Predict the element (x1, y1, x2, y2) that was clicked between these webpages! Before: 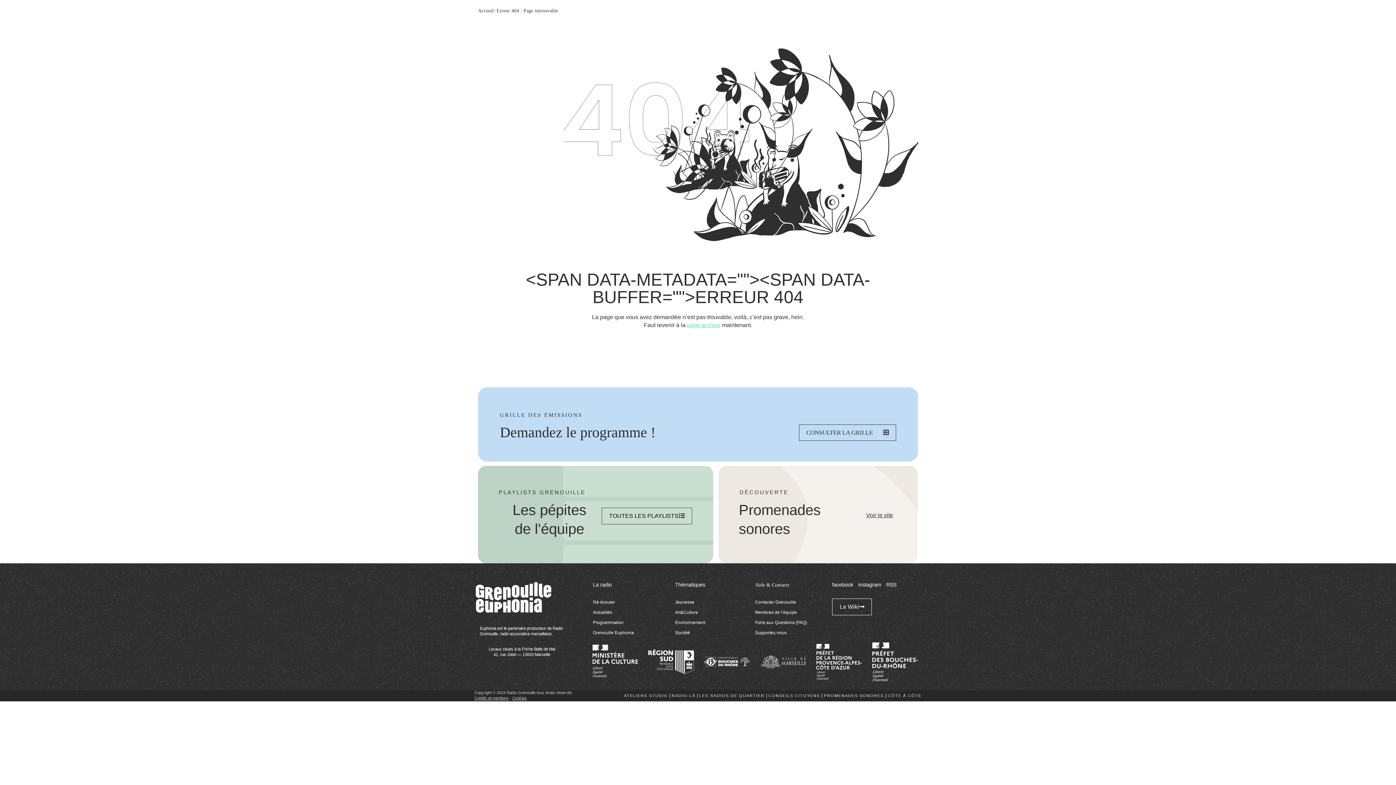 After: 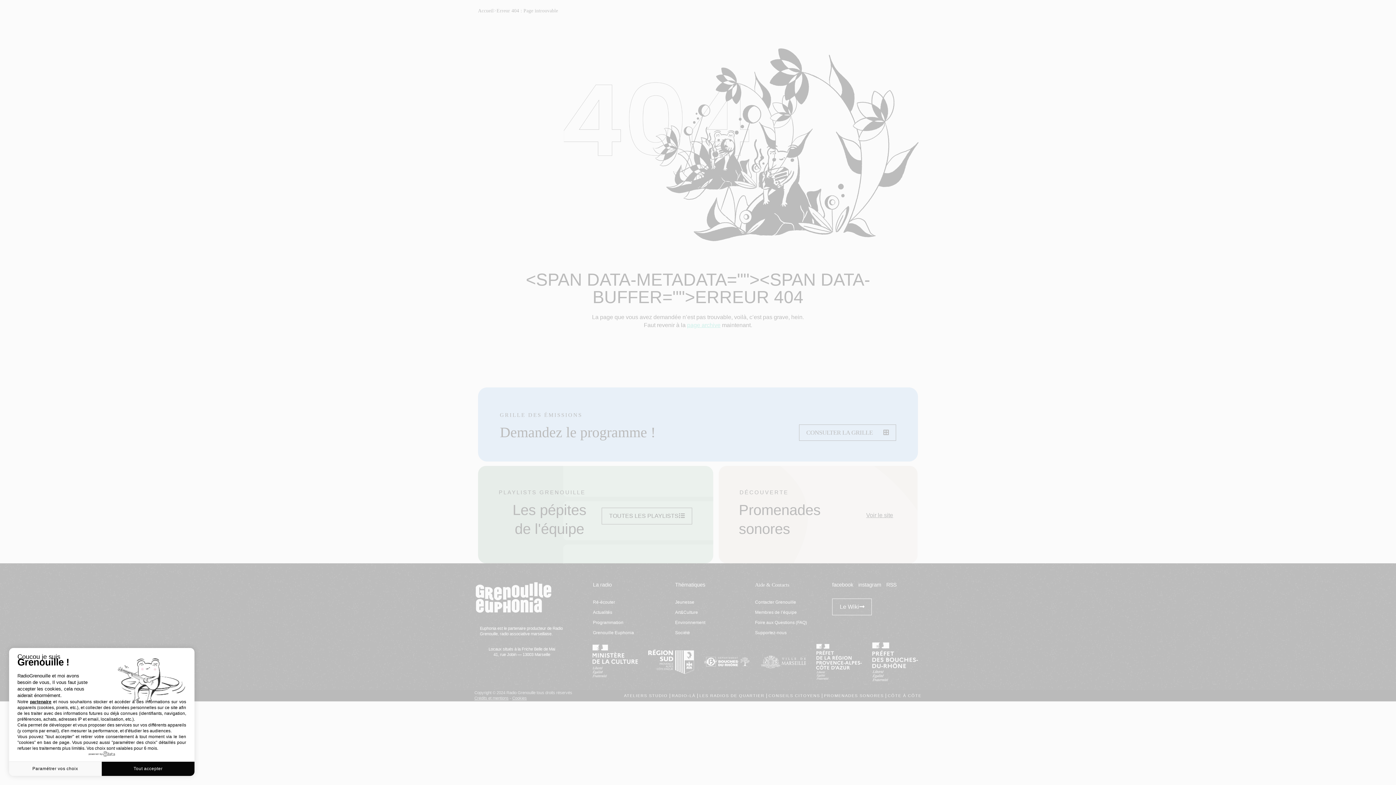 Action: bbox: (624, 694, 667, 698) label: ATELIERS STUDIO